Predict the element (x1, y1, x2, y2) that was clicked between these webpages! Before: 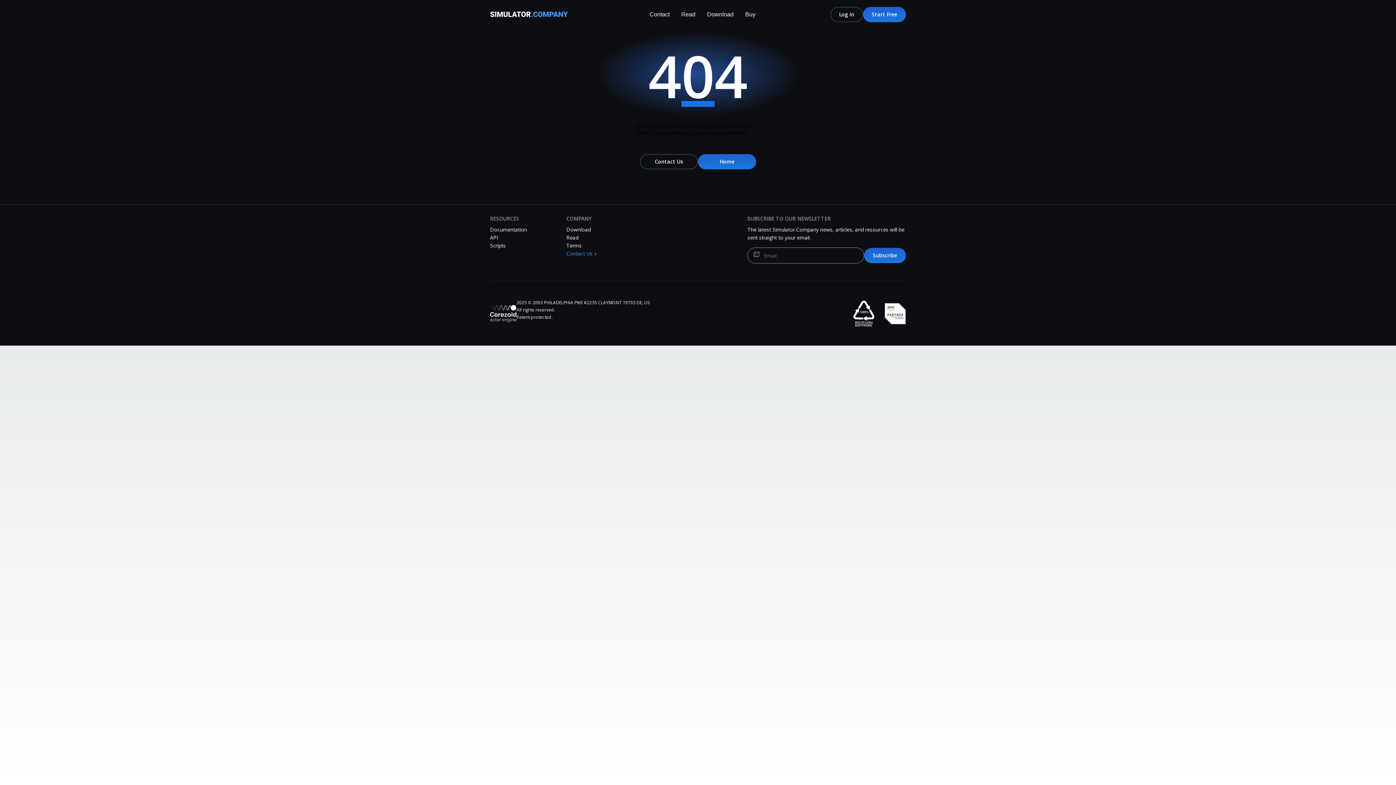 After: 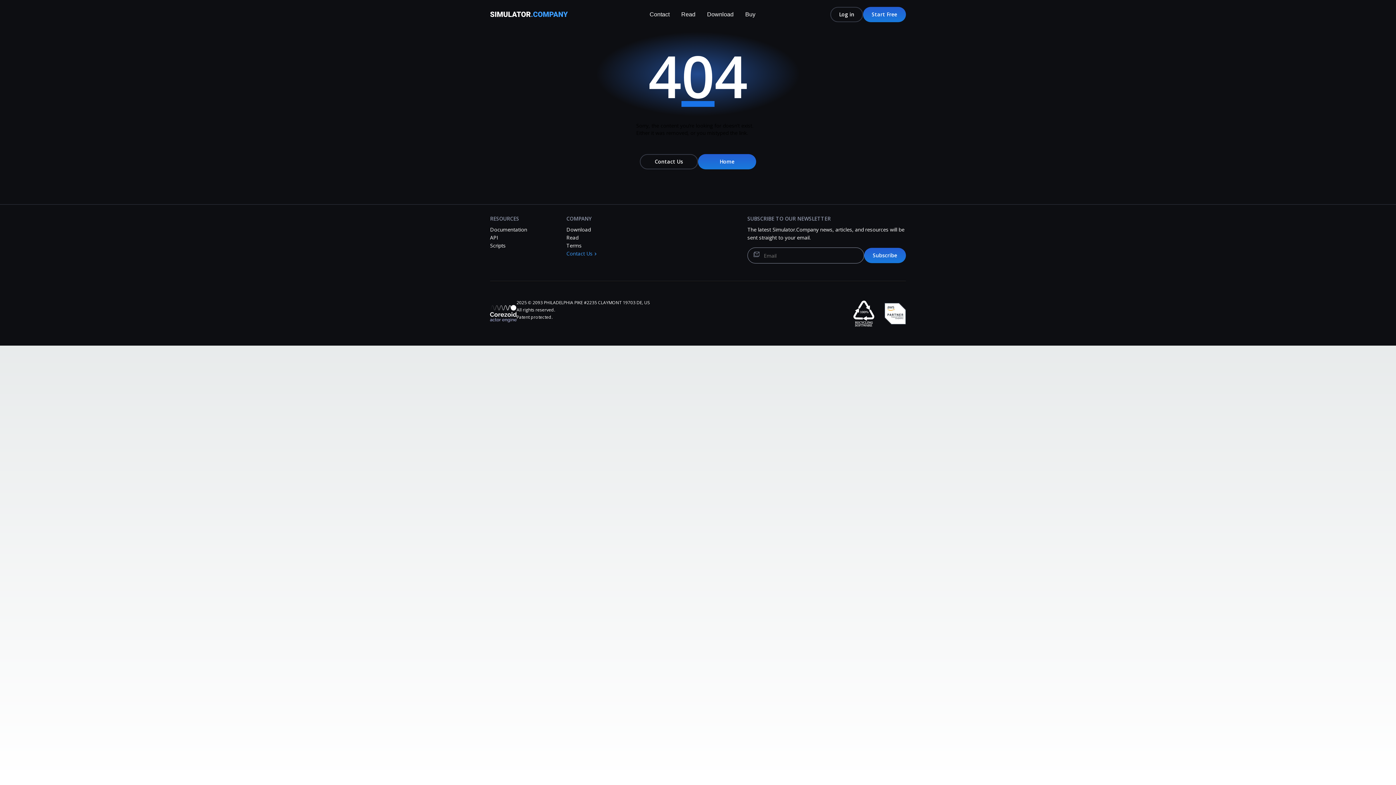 Action: bbox: (566, 242, 581, 249) label: Terms